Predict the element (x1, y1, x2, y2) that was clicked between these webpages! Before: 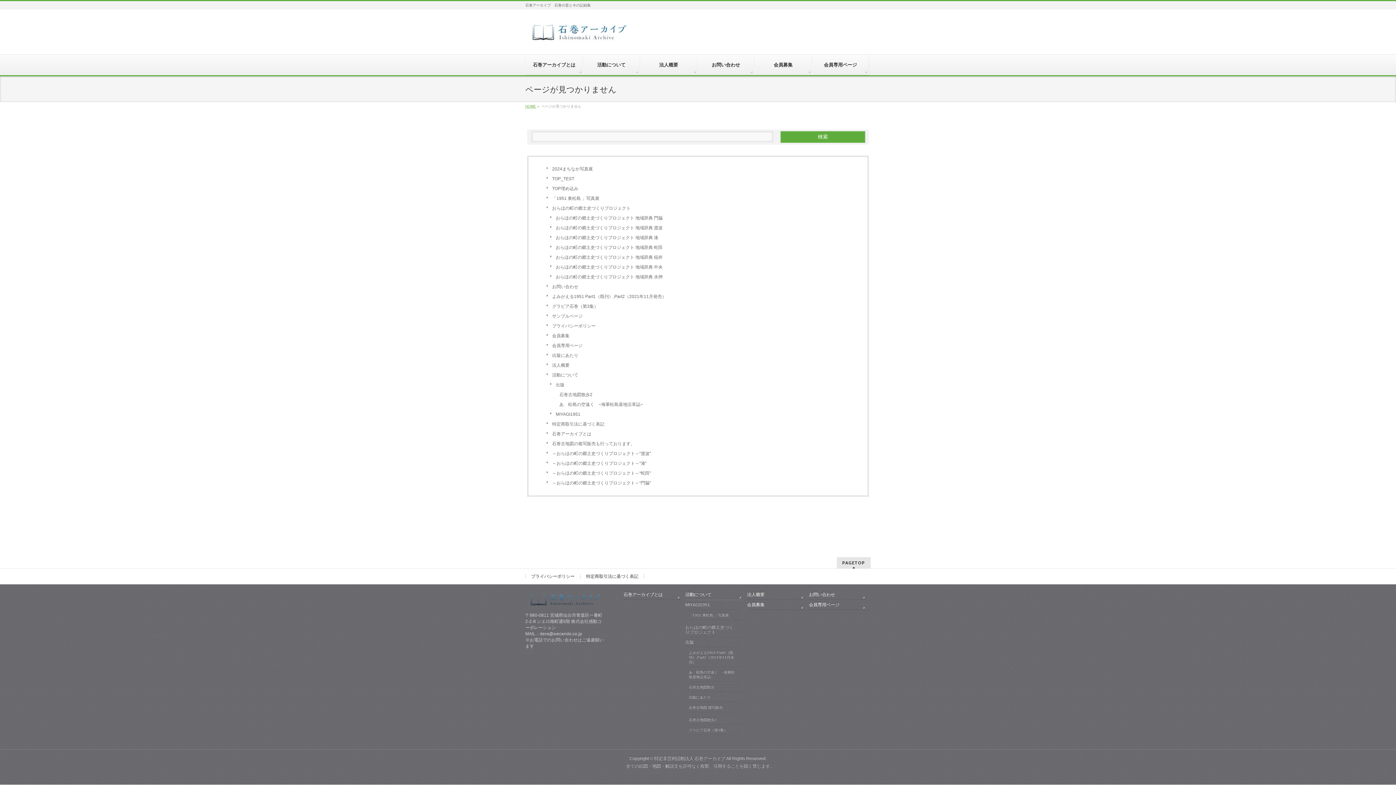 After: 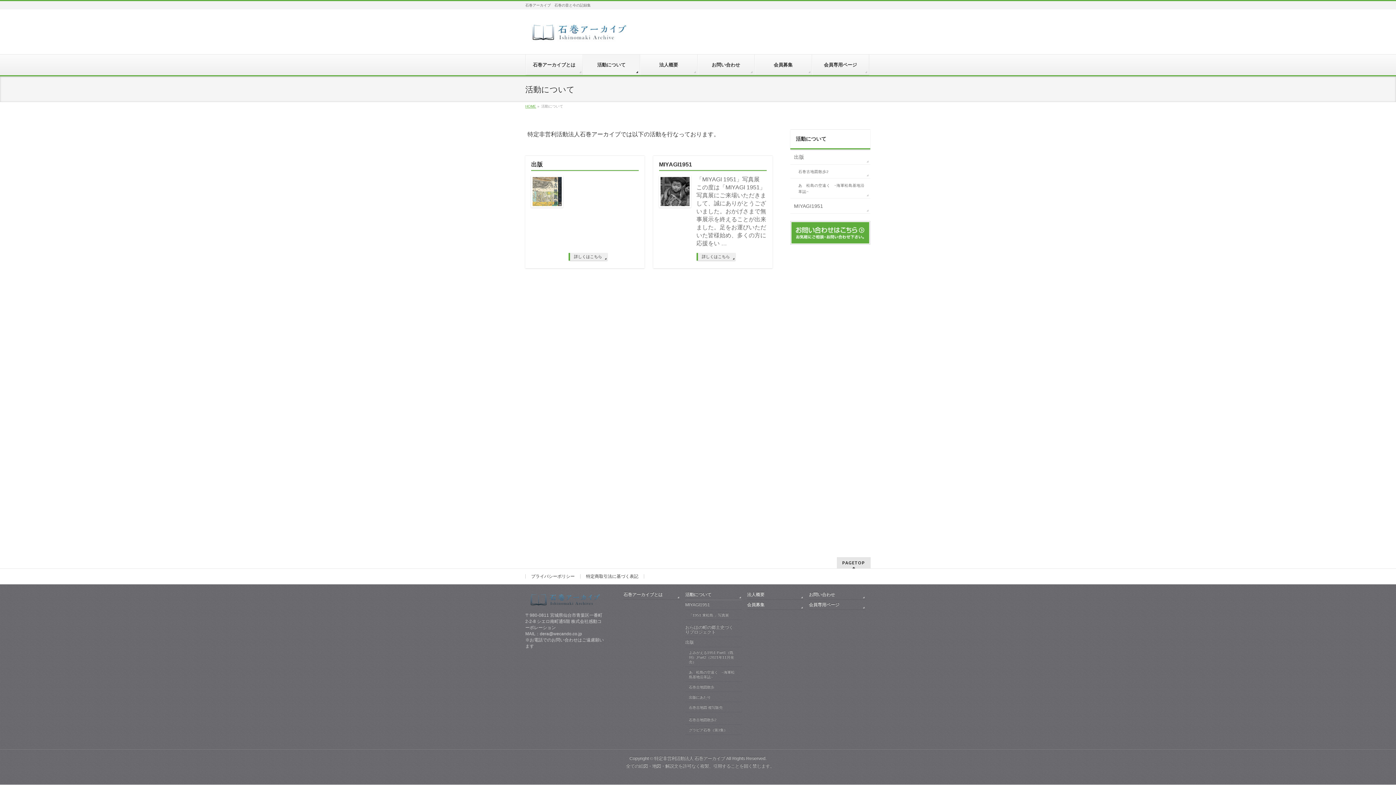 Action: label: 活動について bbox: (583, 54, 640, 75)